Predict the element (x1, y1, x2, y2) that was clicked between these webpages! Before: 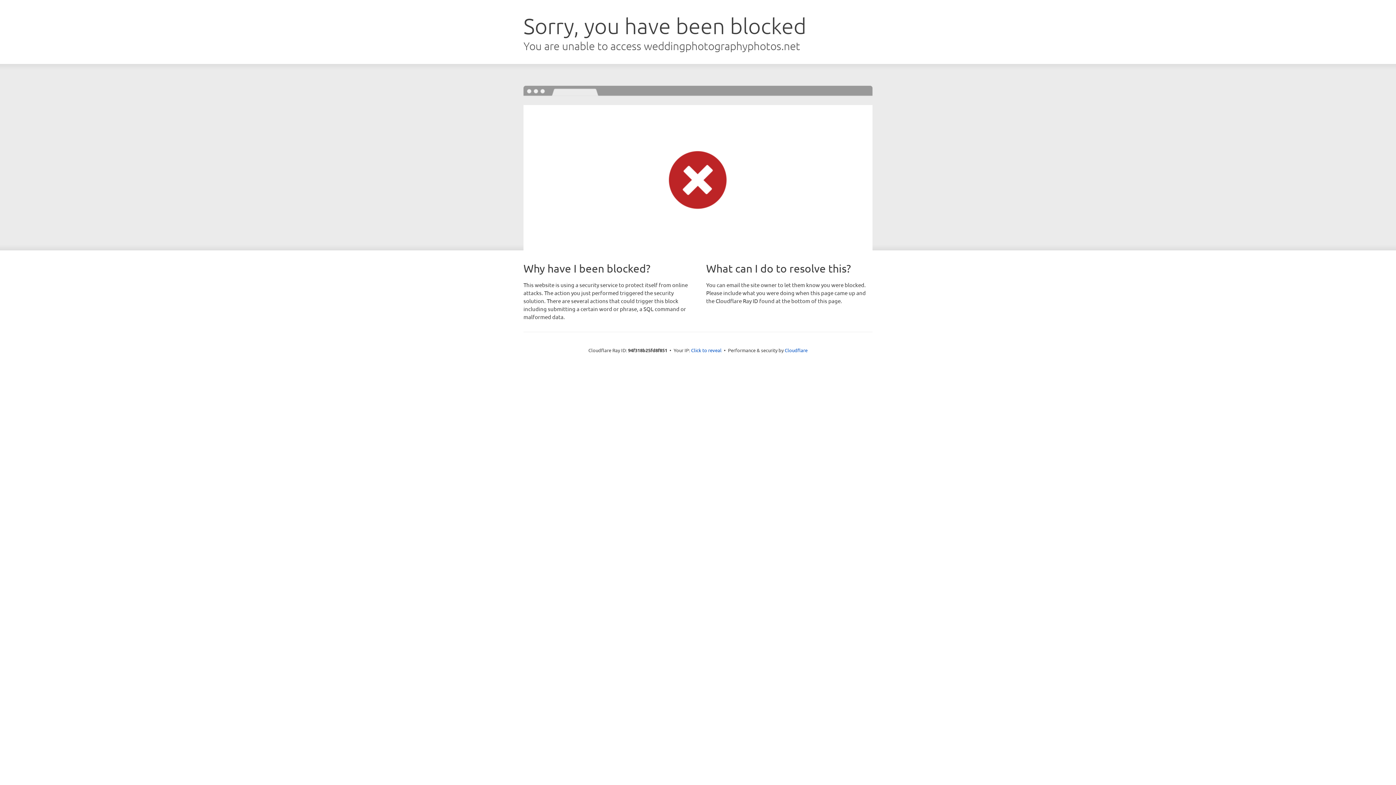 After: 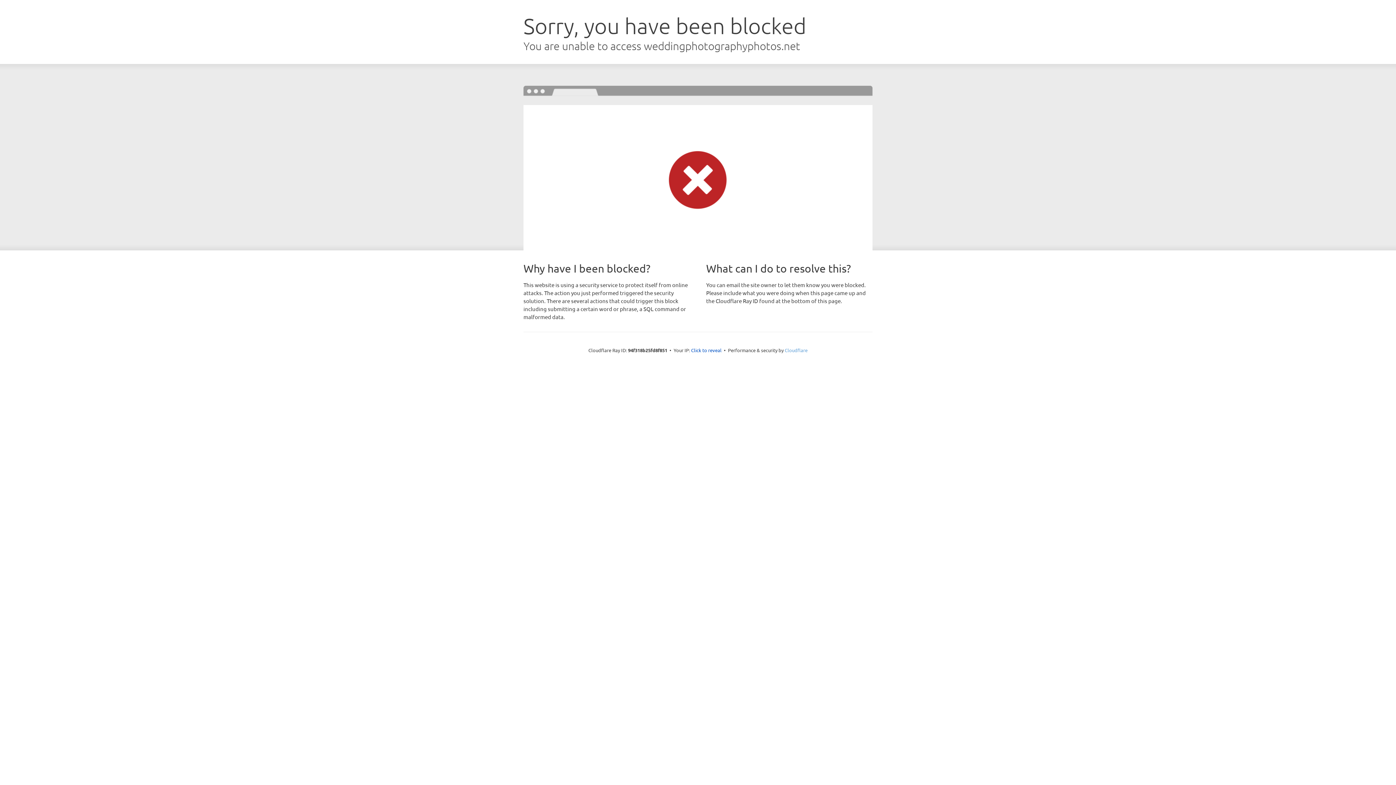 Action: label: Cloudflare bbox: (784, 347, 807, 353)